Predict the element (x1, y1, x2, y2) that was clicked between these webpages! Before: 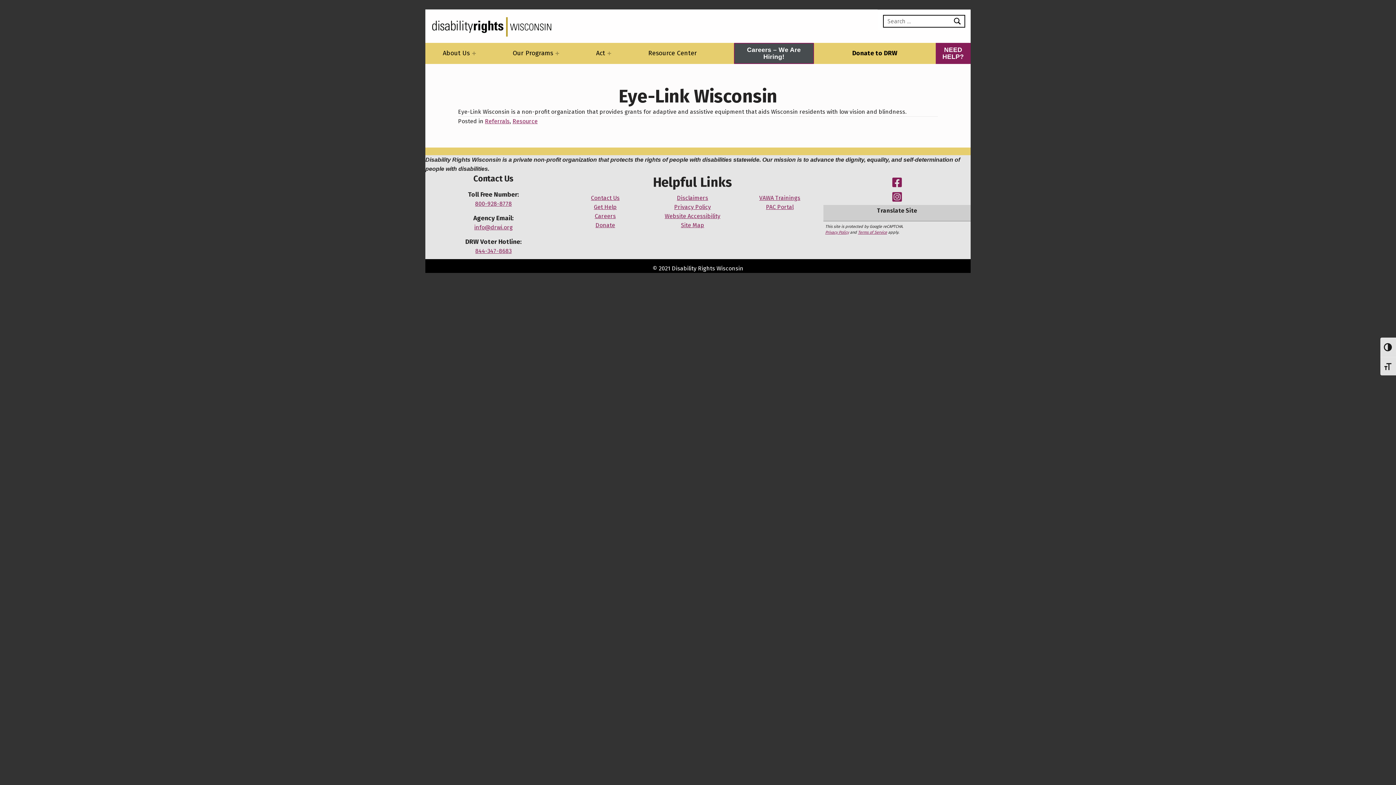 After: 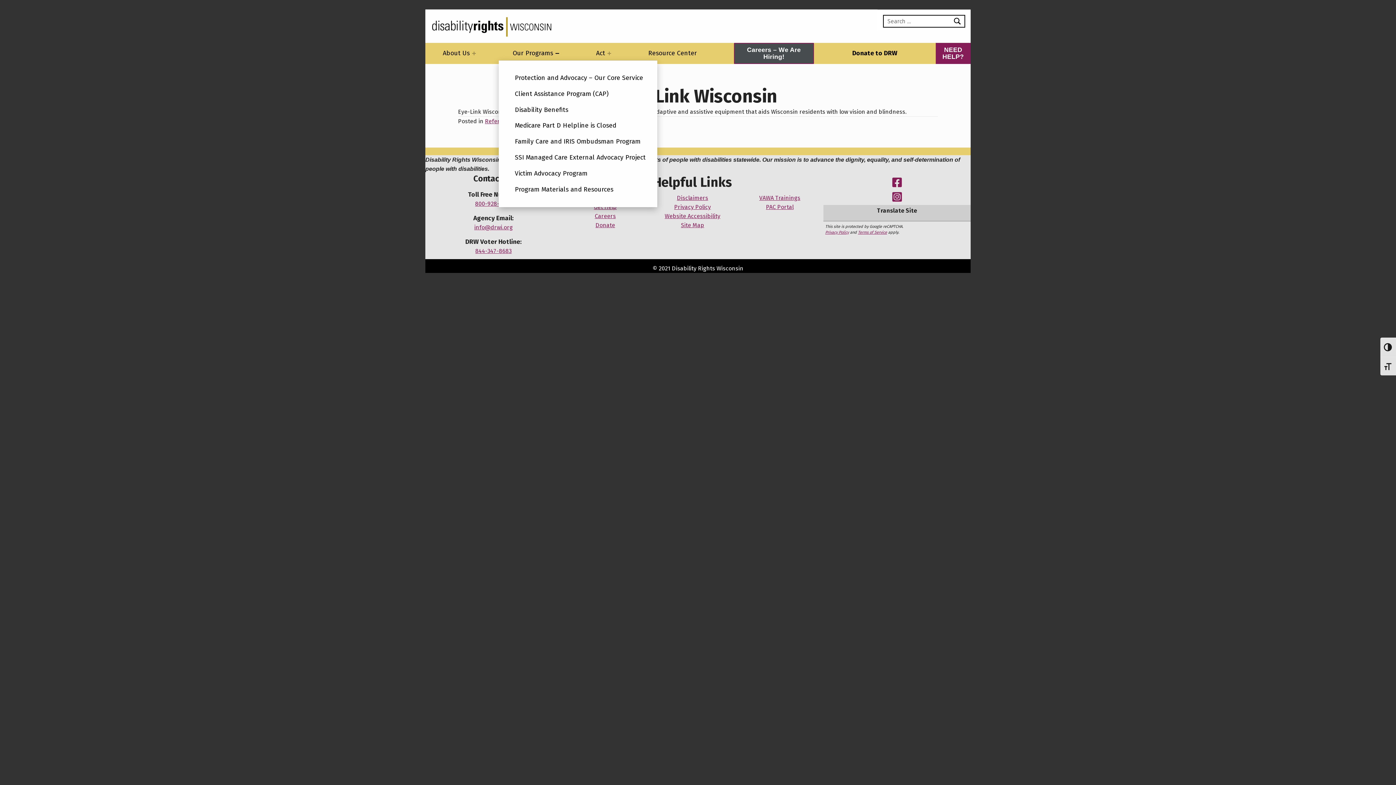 Action: bbox: (555, 51, 559, 55) label: Expand menu: 